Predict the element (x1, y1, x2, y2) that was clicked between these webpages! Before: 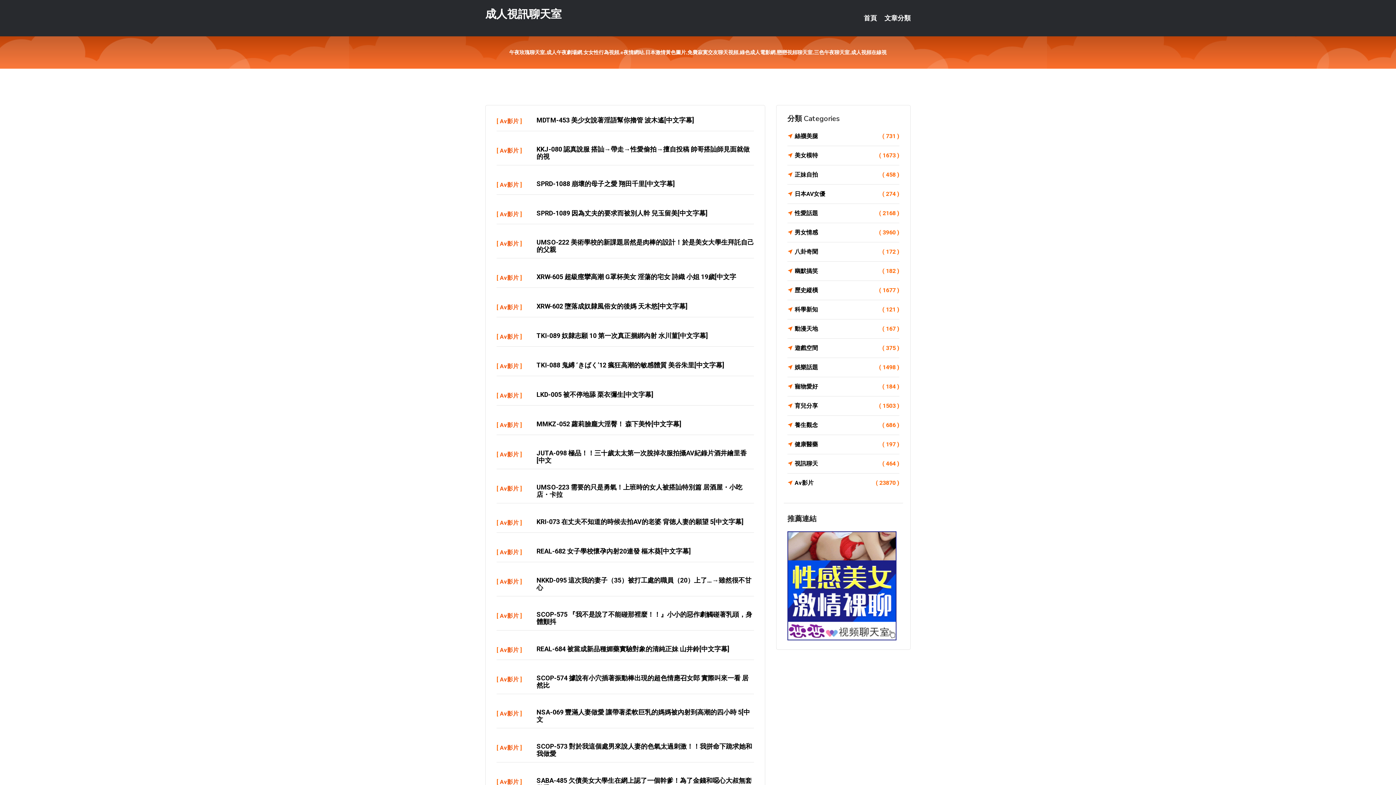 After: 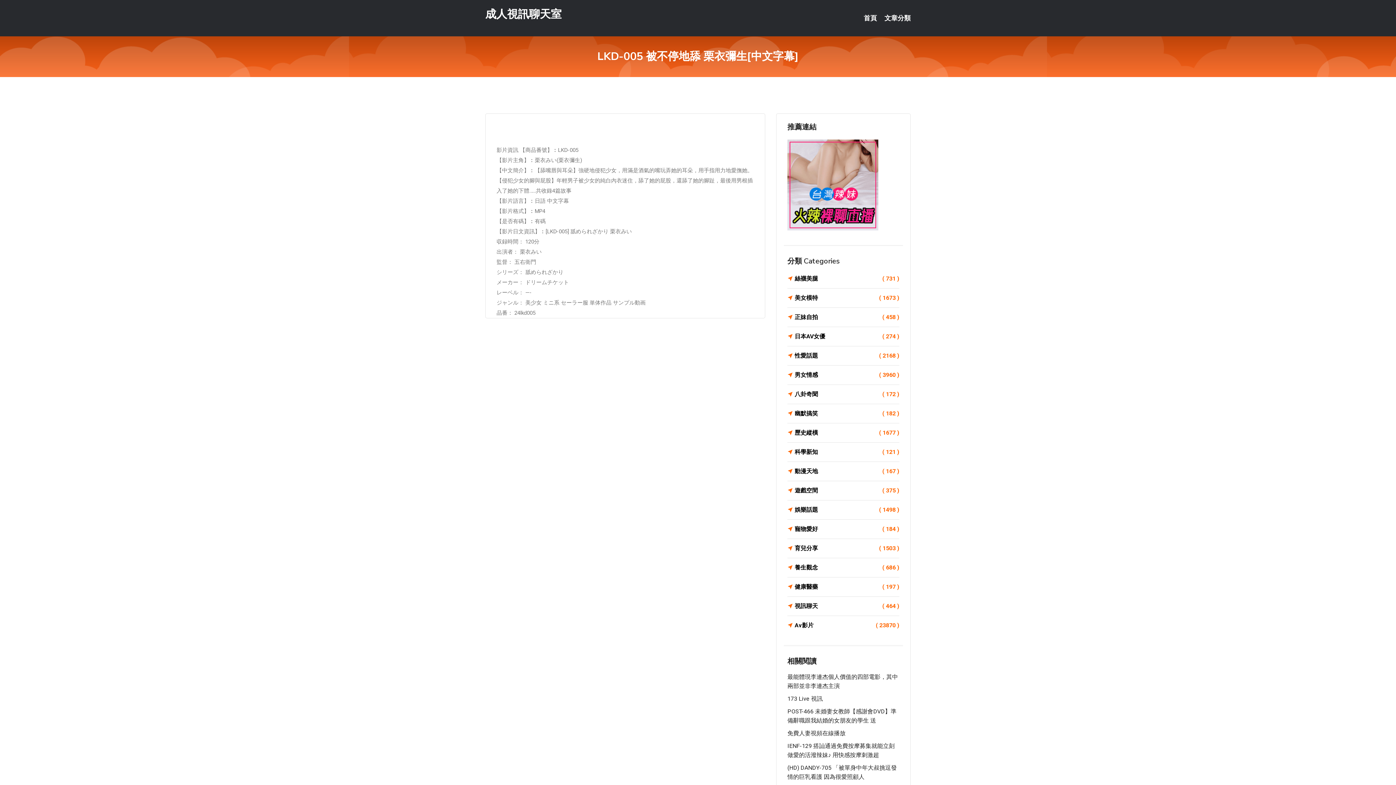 Action: bbox: (536, 390, 653, 398) label: LKD-005 被不停地舔 栗衣彌生[中文字幕]